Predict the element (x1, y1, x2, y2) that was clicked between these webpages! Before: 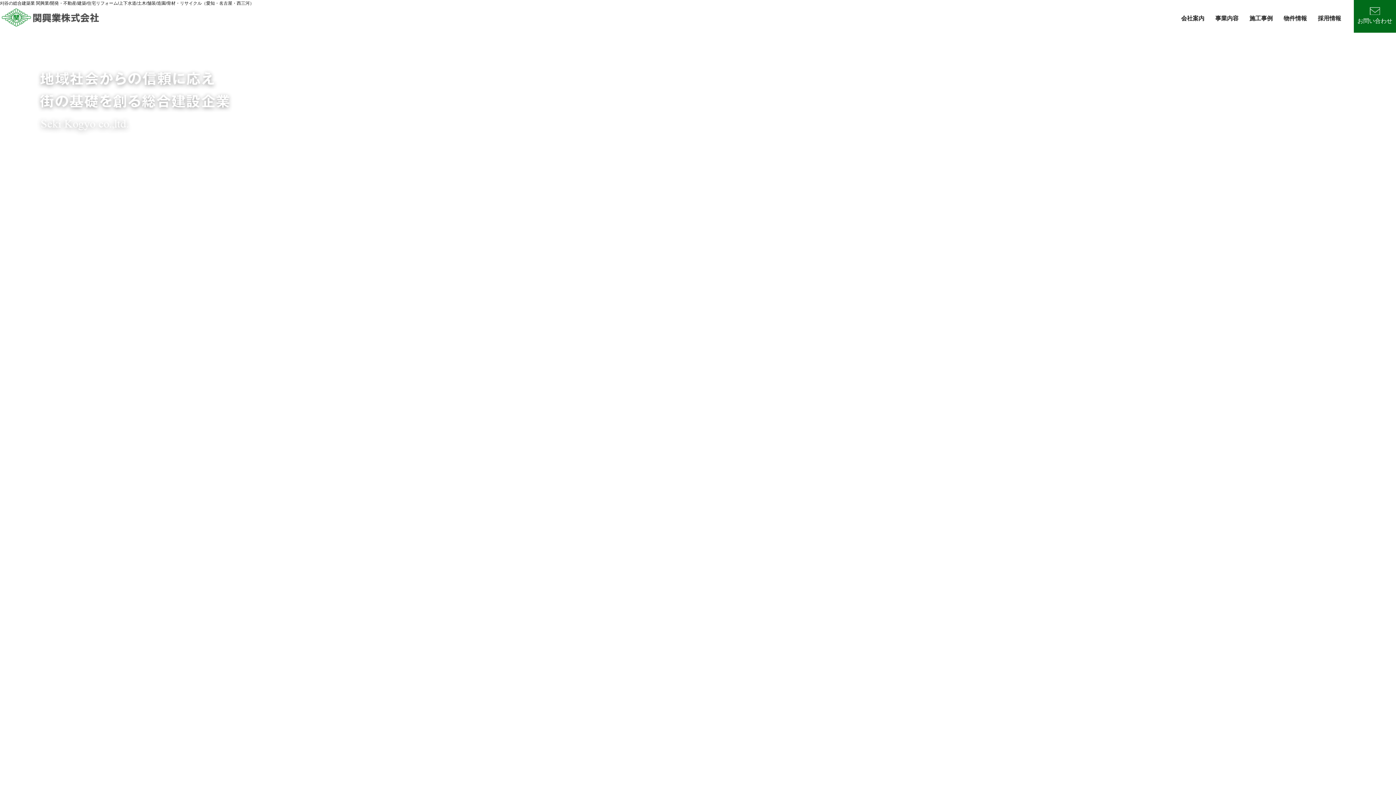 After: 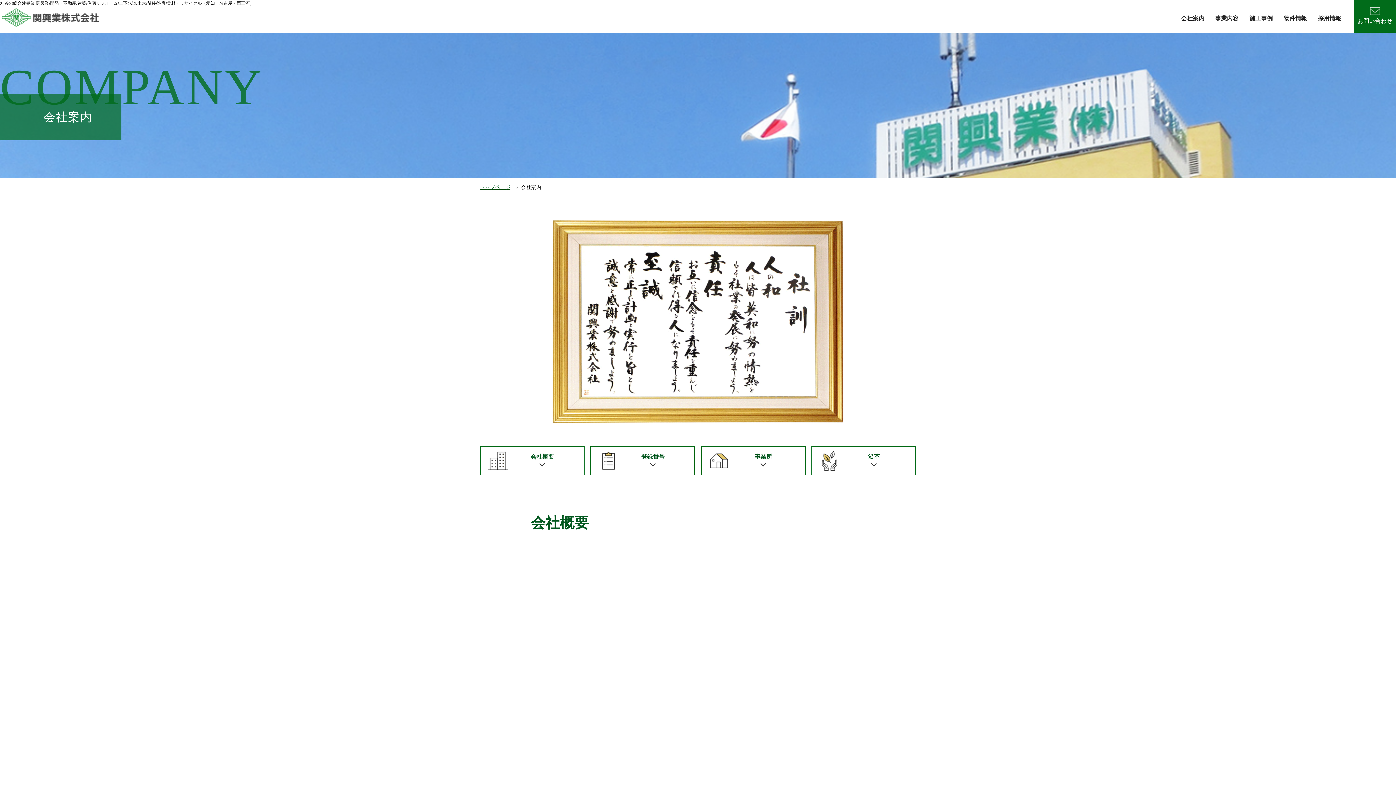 Action: bbox: (1181, 15, 1204, 21) label: 会社案内